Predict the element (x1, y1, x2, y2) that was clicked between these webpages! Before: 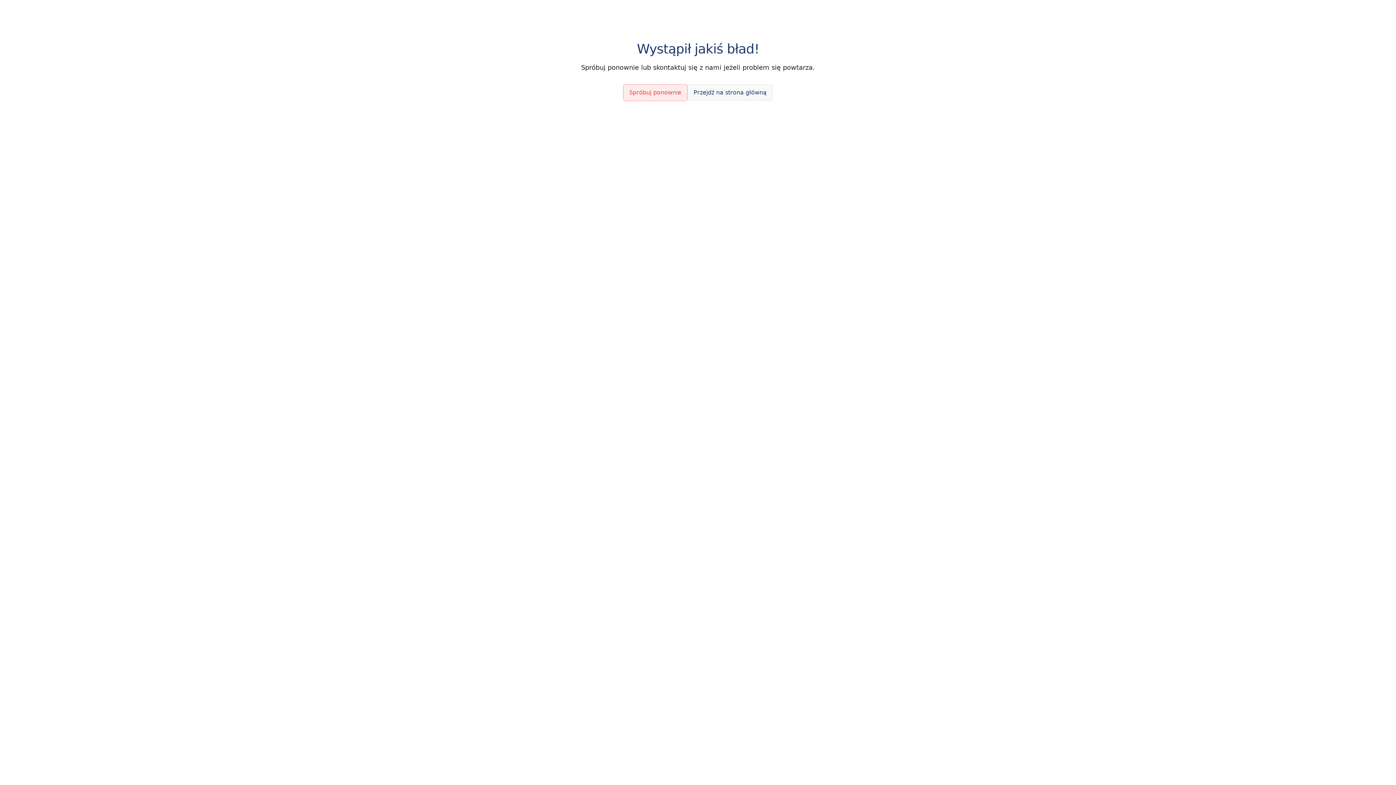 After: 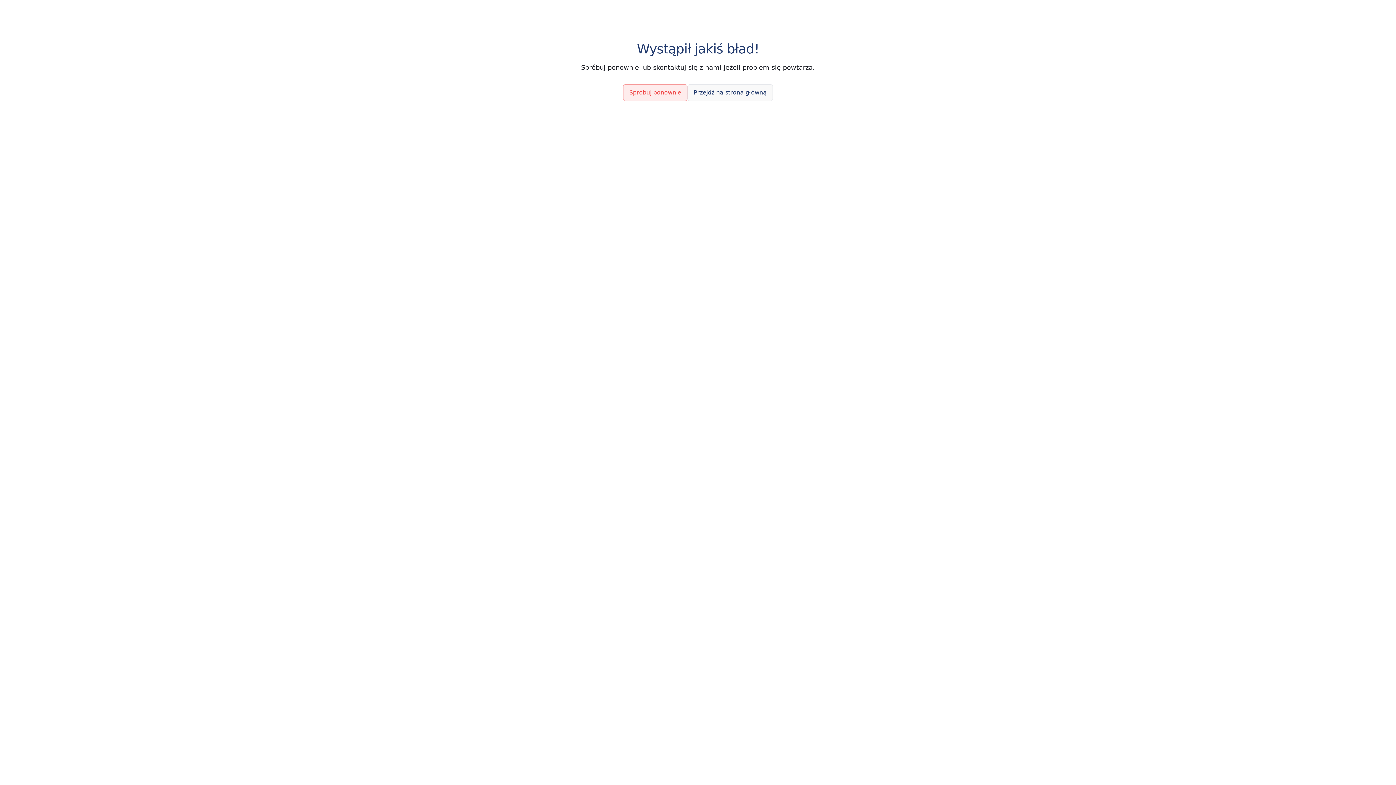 Action: bbox: (687, 84, 773, 101) label: Przejdź na strona główną